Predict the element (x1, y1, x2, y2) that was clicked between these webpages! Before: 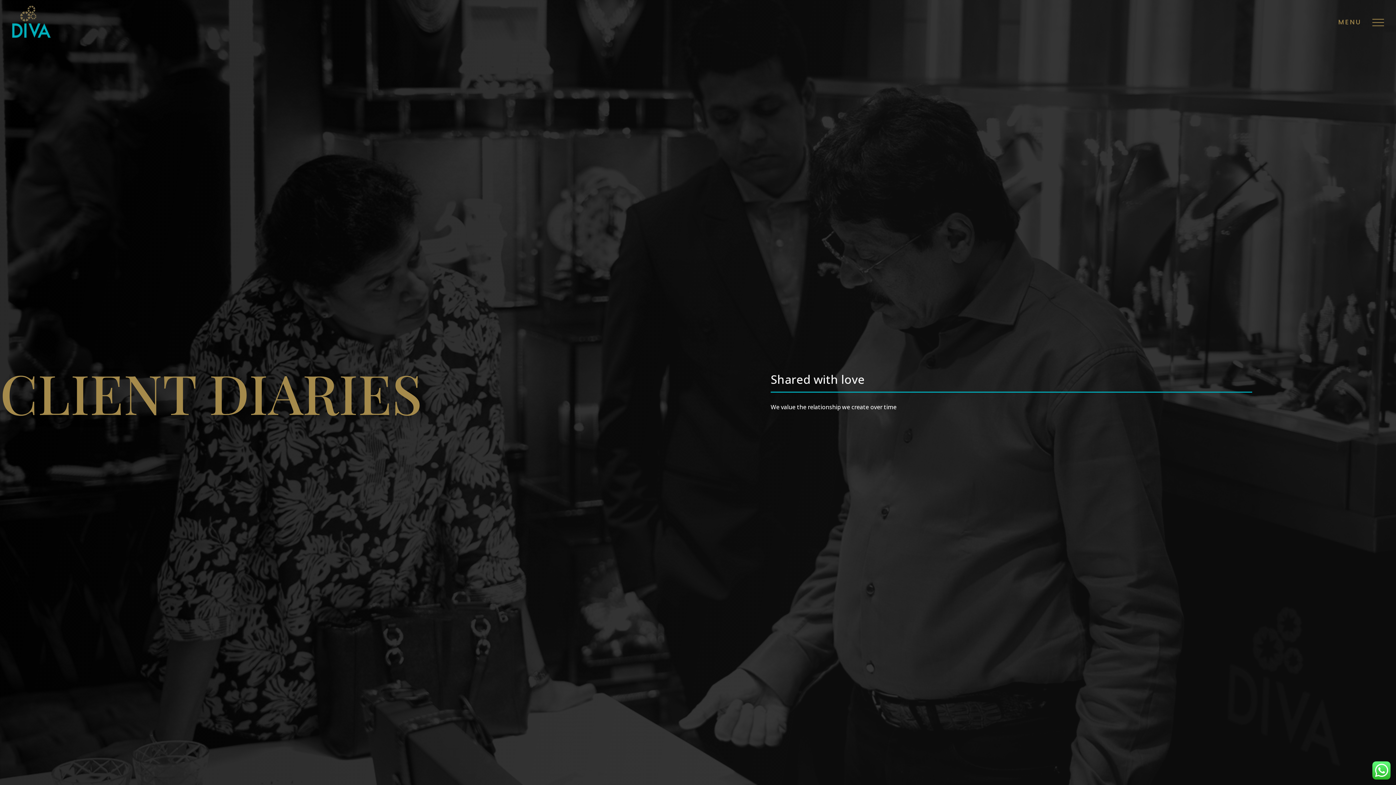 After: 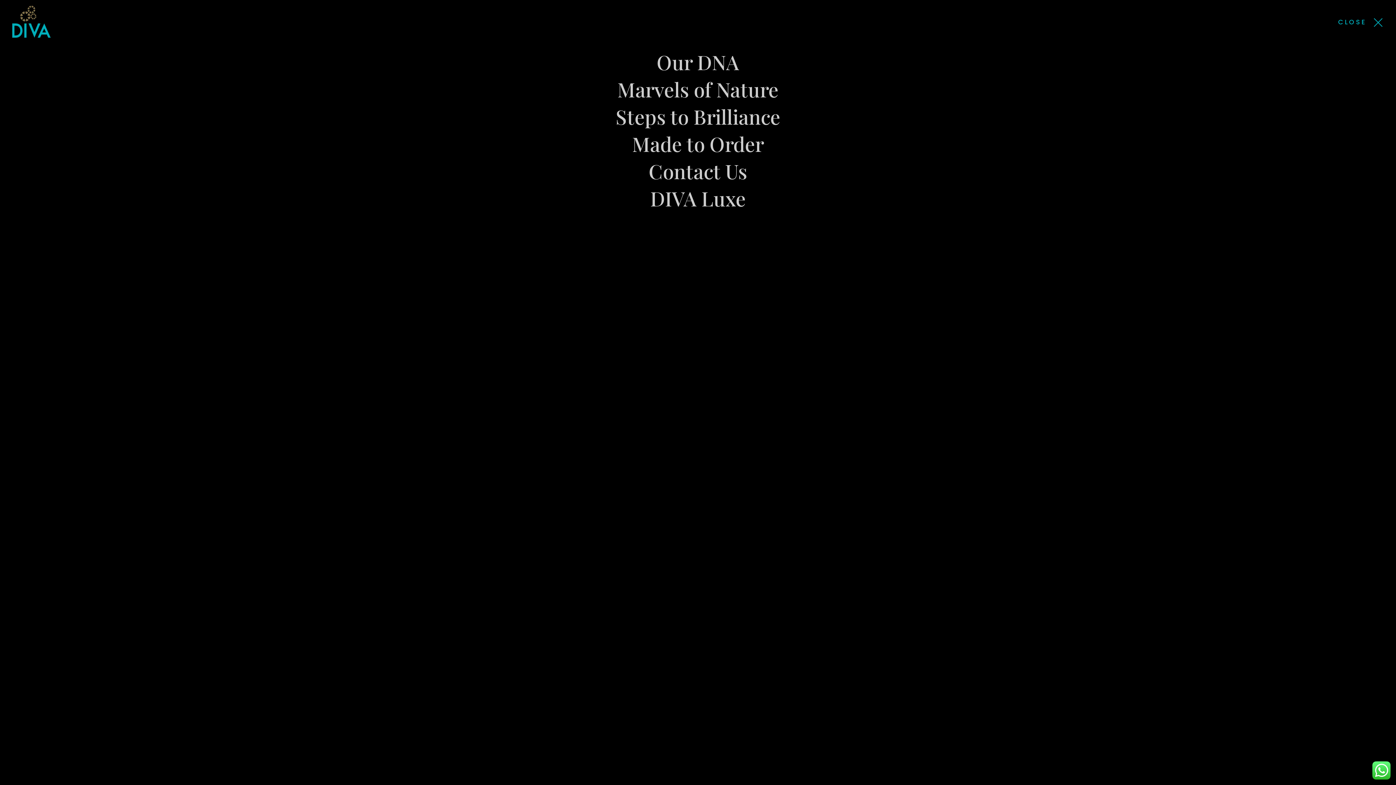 Action: label: MENU bbox: (1333, 14, 1389, 29)